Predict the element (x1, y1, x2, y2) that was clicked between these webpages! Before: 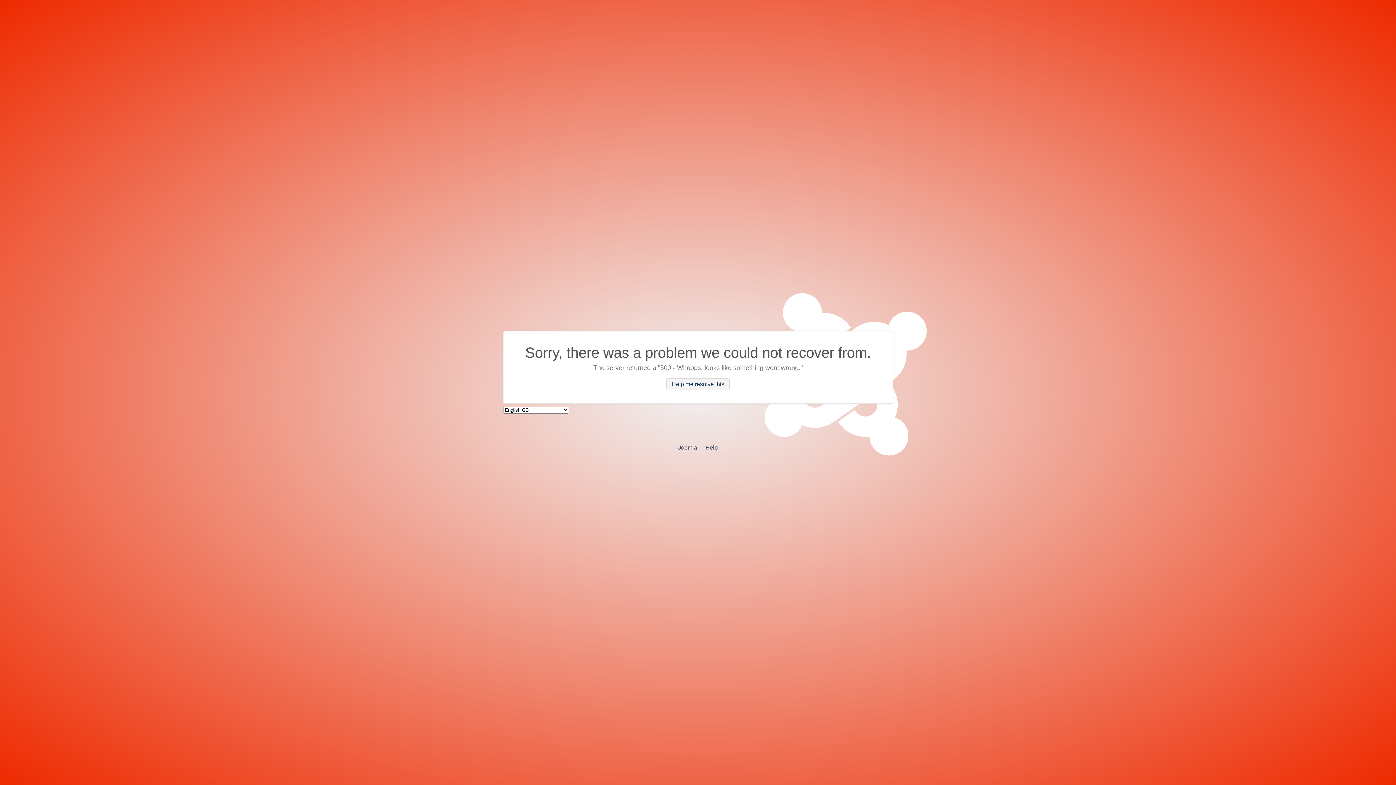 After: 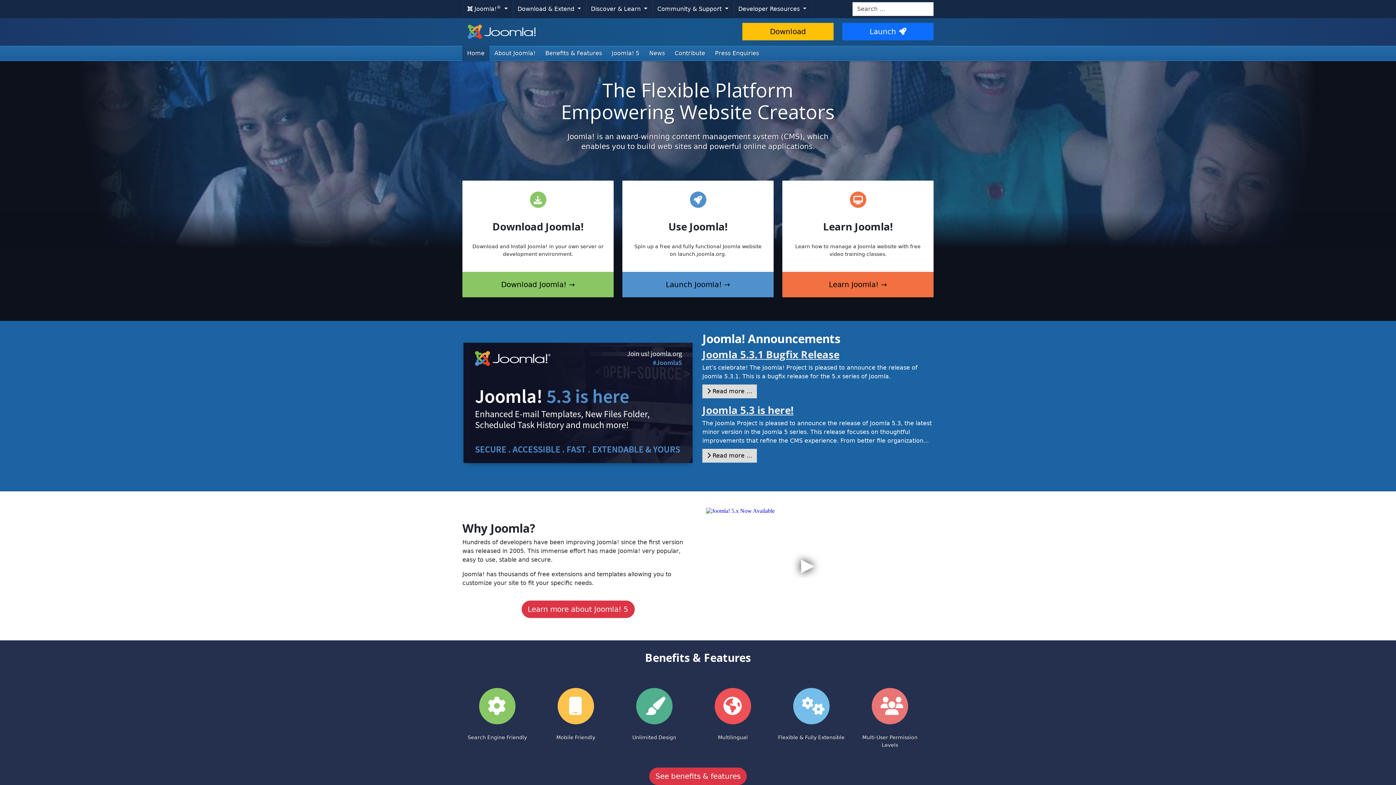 Action: label: Joomla bbox: (678, 444, 697, 450)